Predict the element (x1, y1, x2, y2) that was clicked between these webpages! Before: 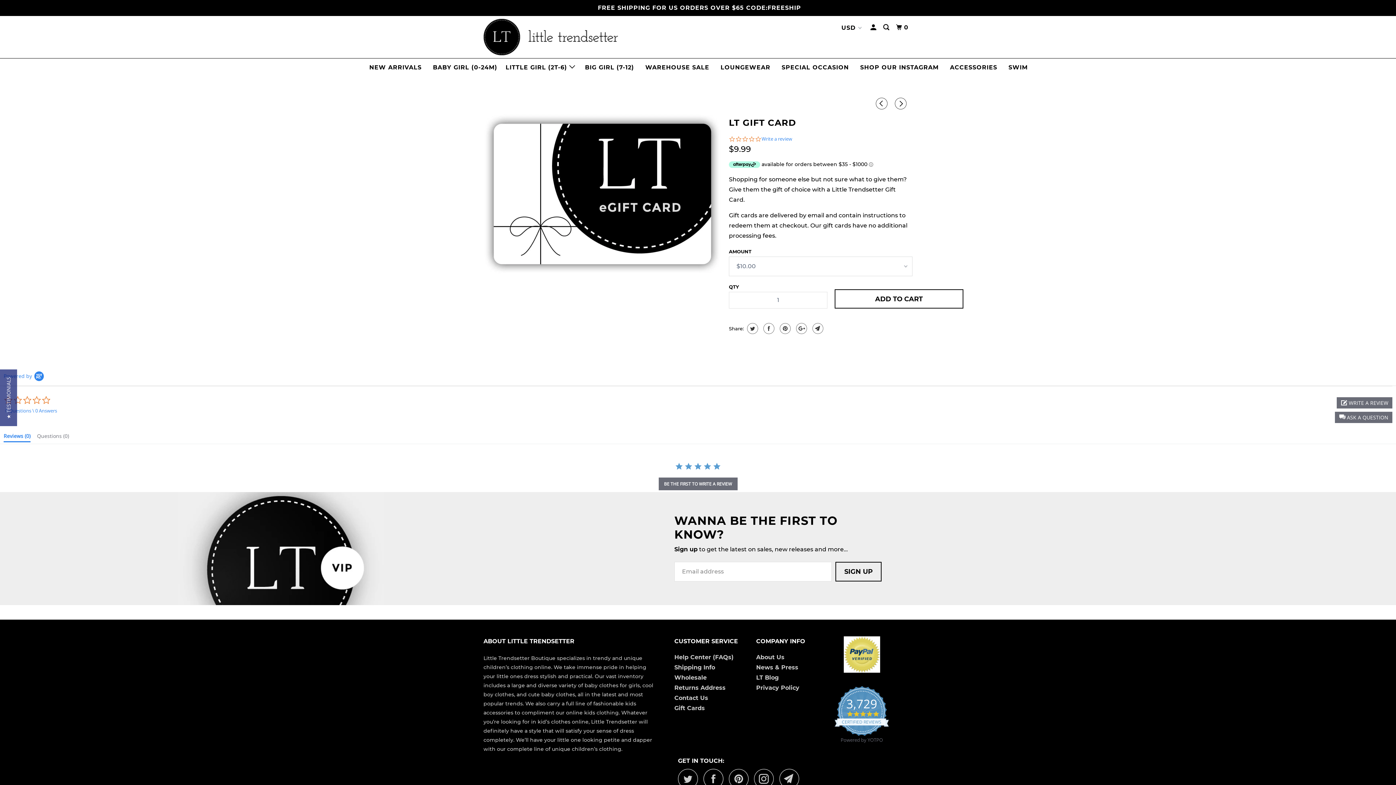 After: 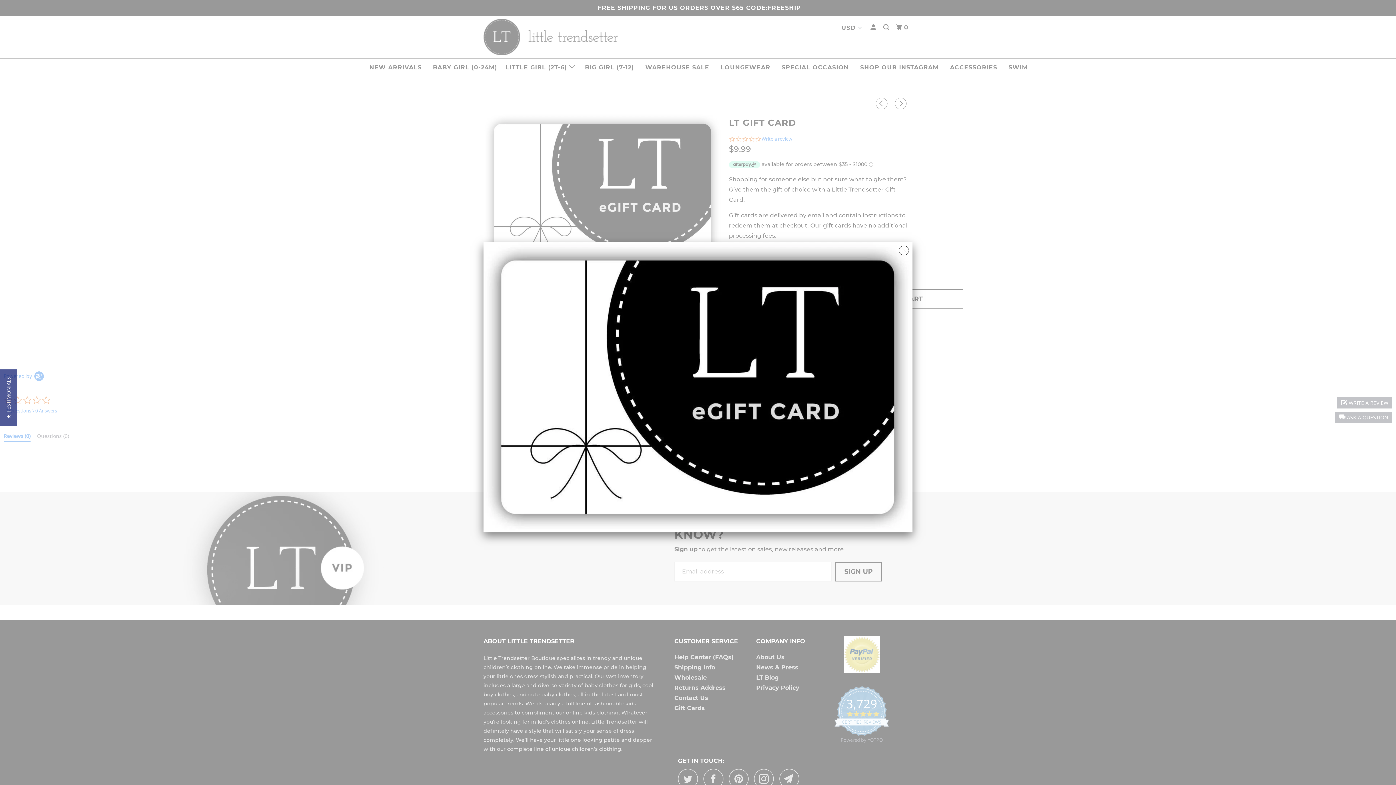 Action: bbox: (483, 113, 721, 274)